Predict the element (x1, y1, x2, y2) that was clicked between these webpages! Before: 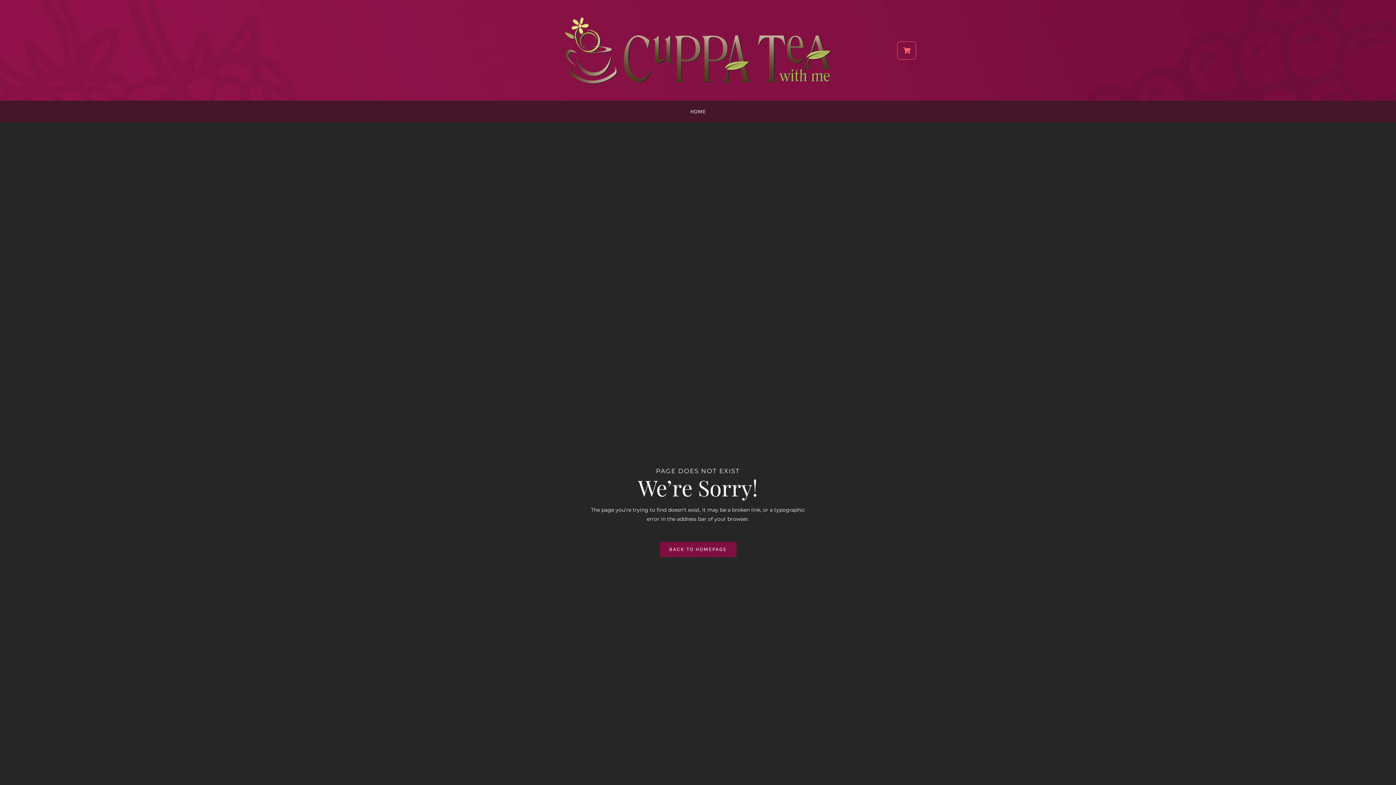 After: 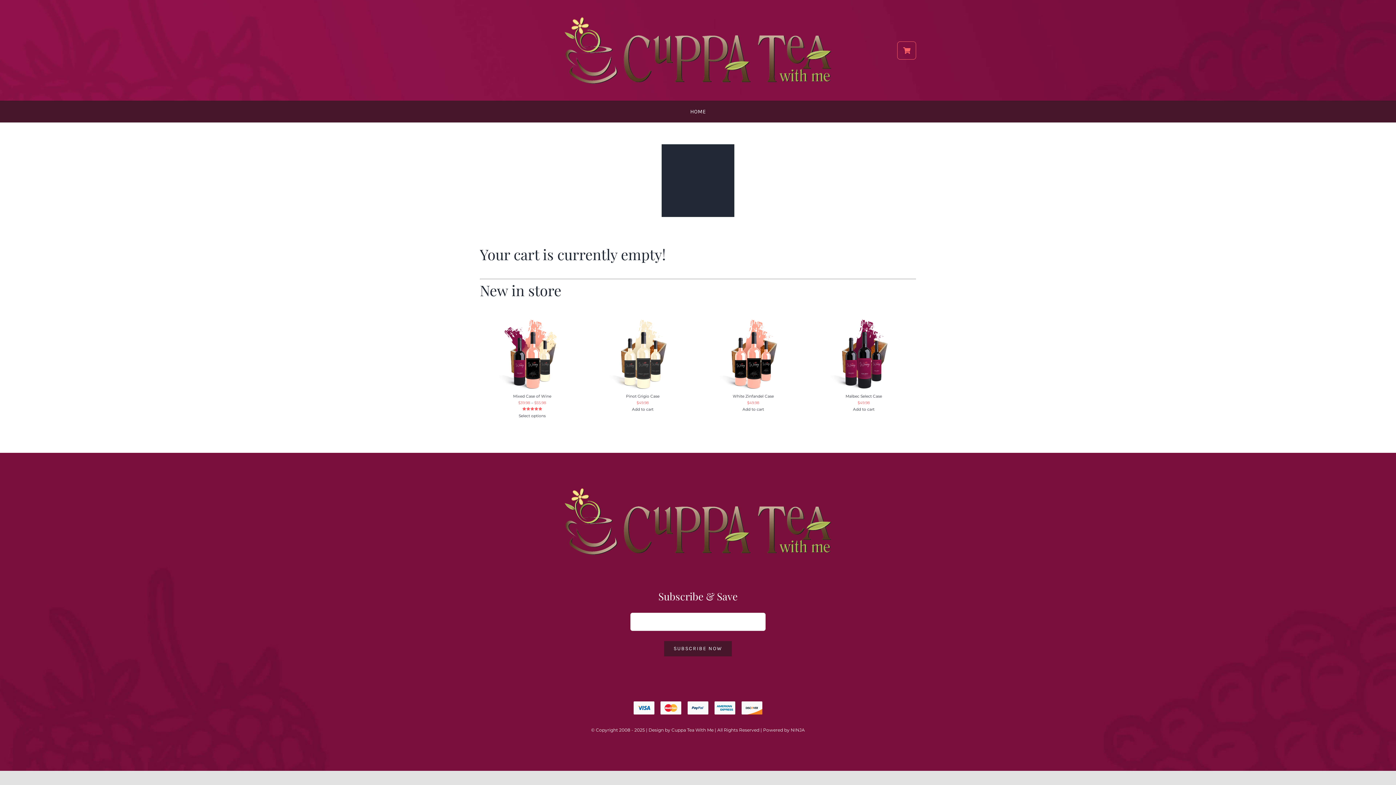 Action: bbox: (897, 41, 916, 59)